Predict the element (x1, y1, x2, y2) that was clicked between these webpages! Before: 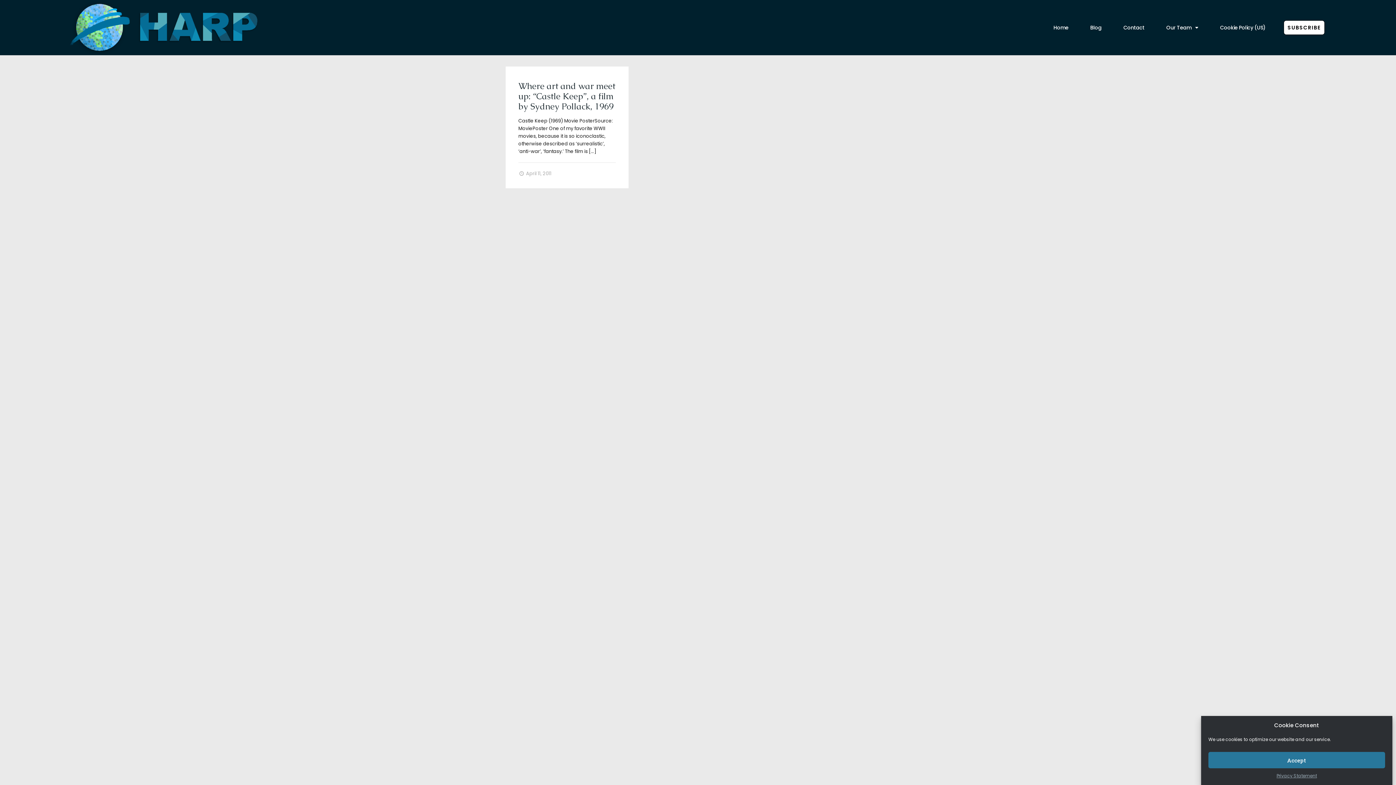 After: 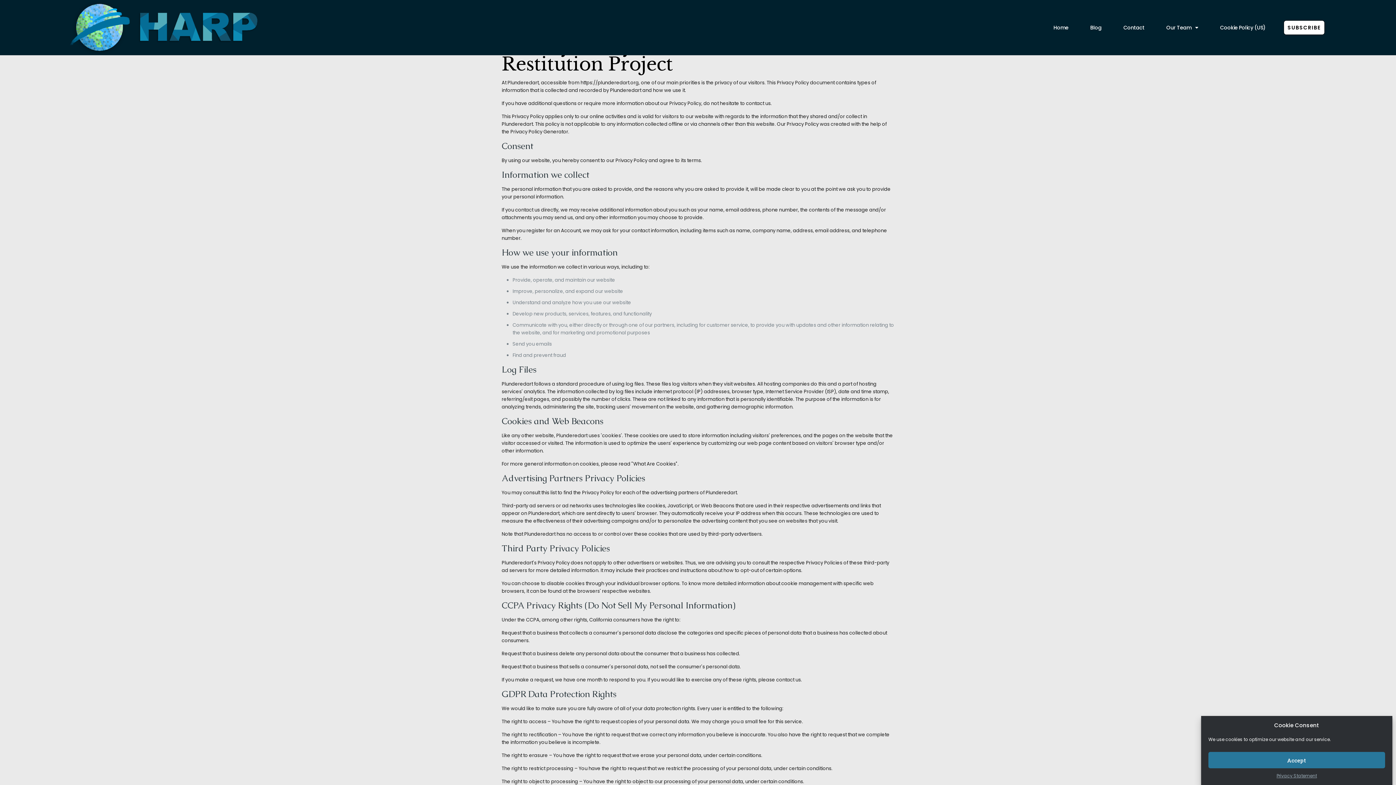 Action: bbox: (1276, 772, 1317, 780) label: Privacy Statement